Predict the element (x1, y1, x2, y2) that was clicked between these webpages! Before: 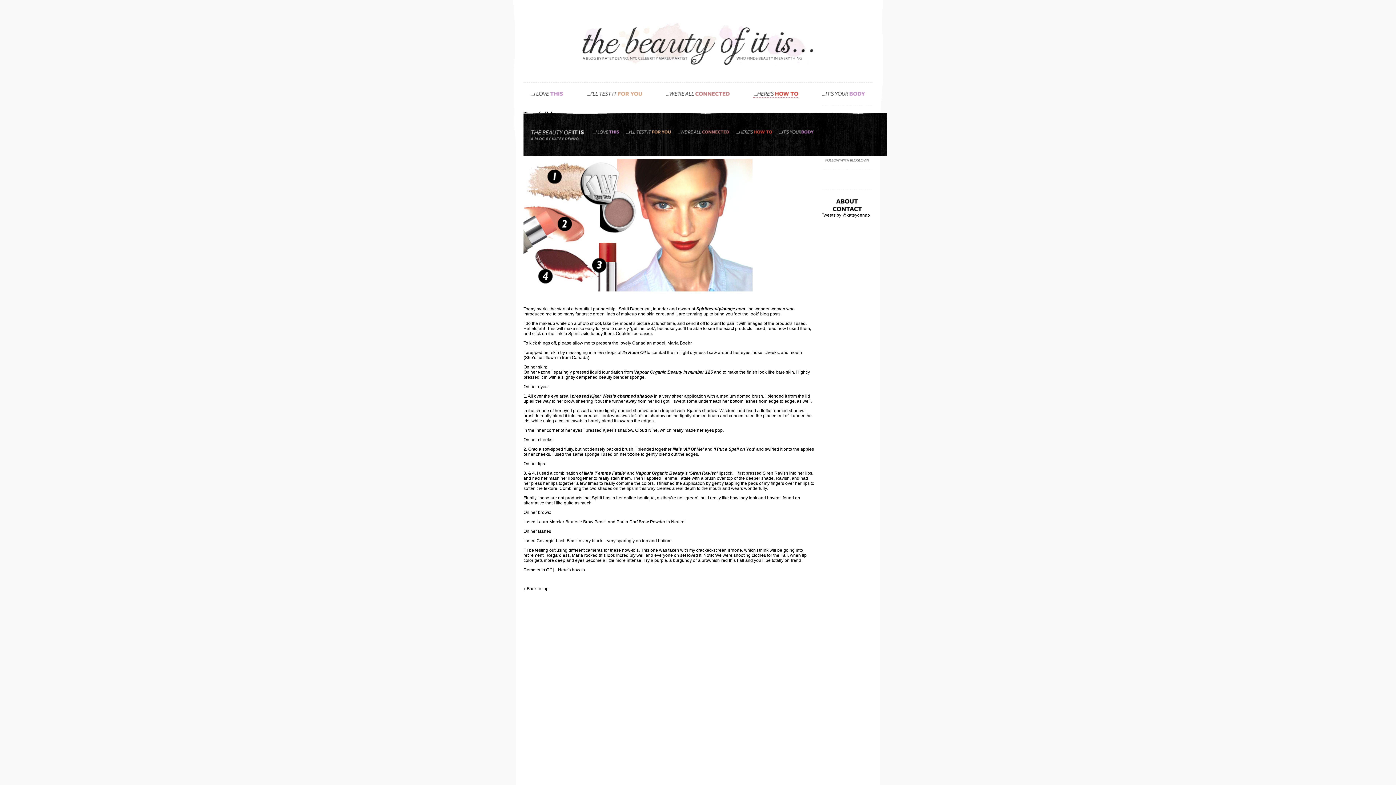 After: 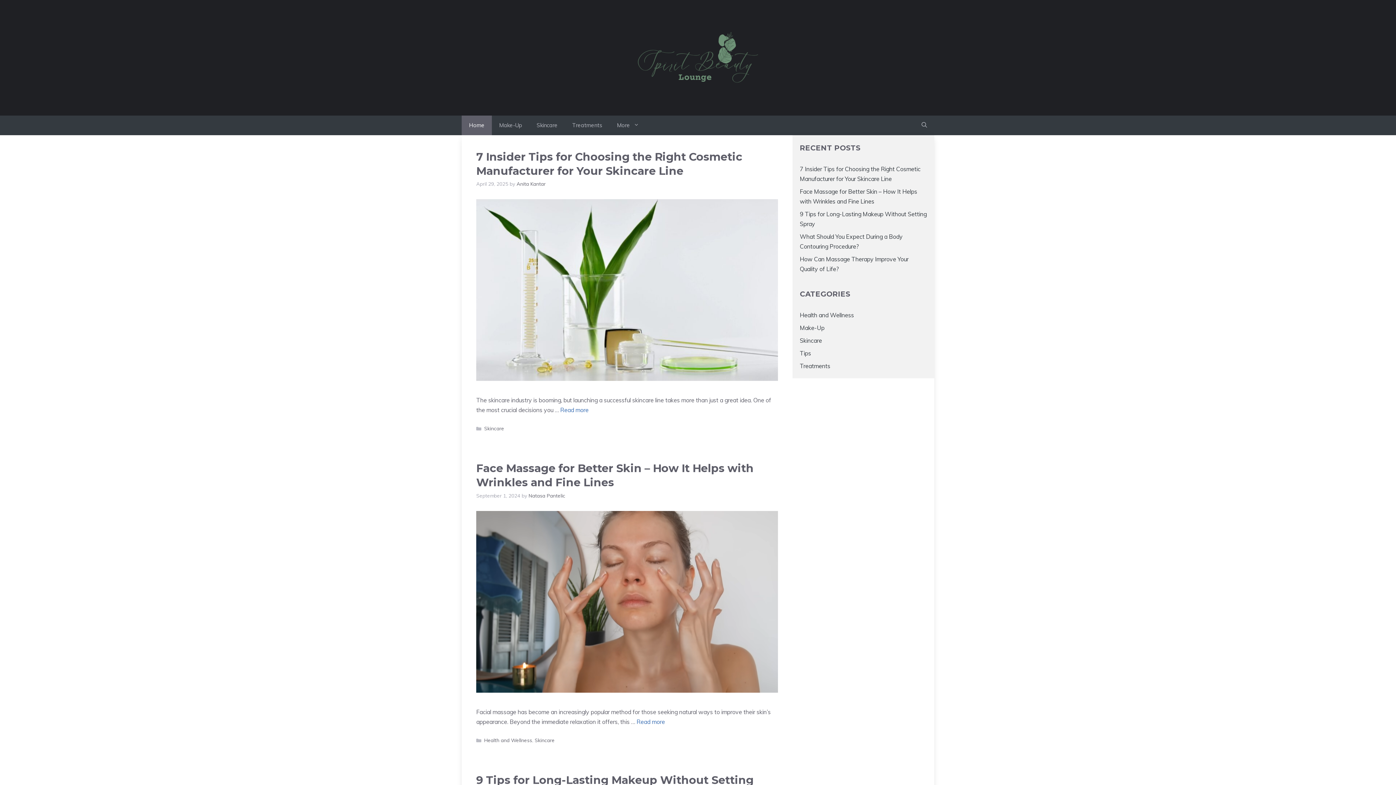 Action: bbox: (696, 306, 745, 311) label: Spiritbeautylounge.com